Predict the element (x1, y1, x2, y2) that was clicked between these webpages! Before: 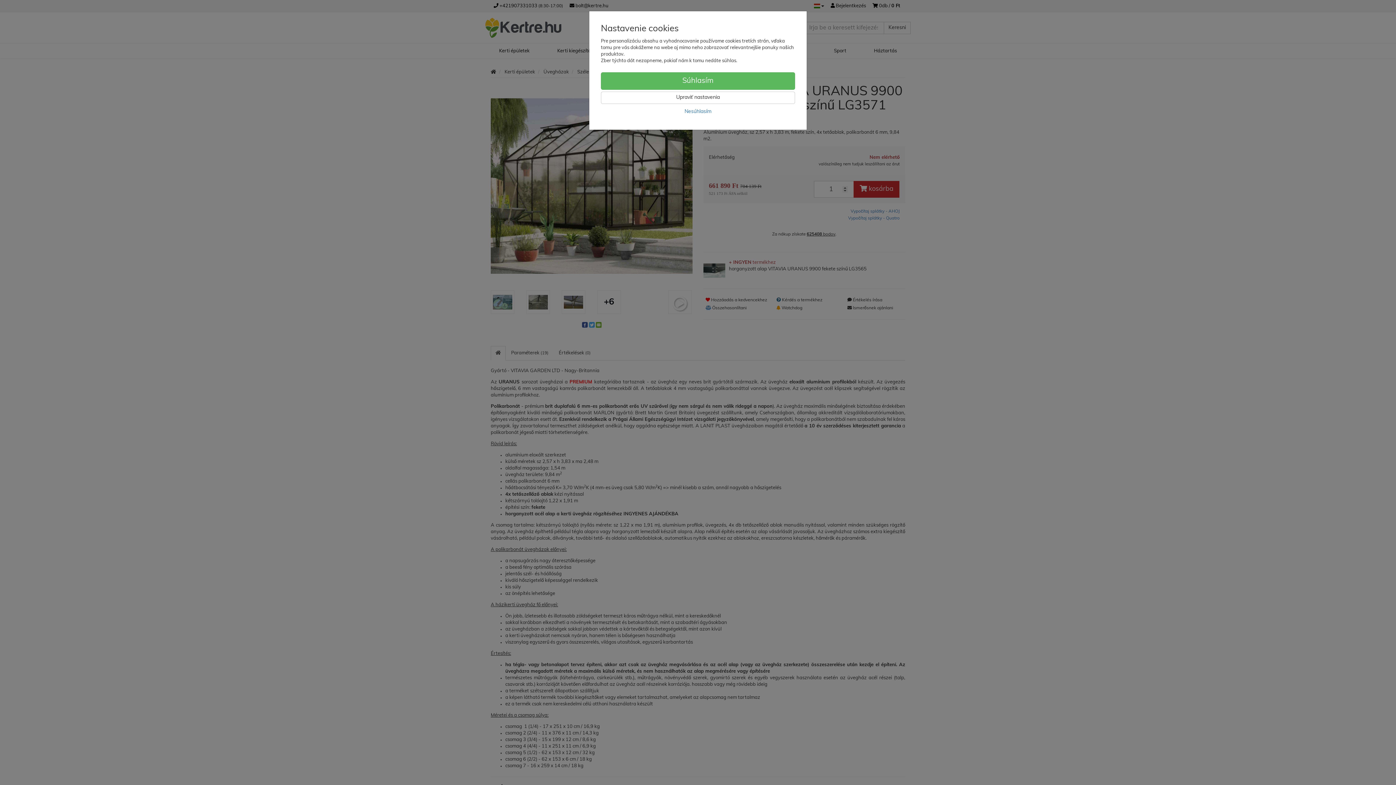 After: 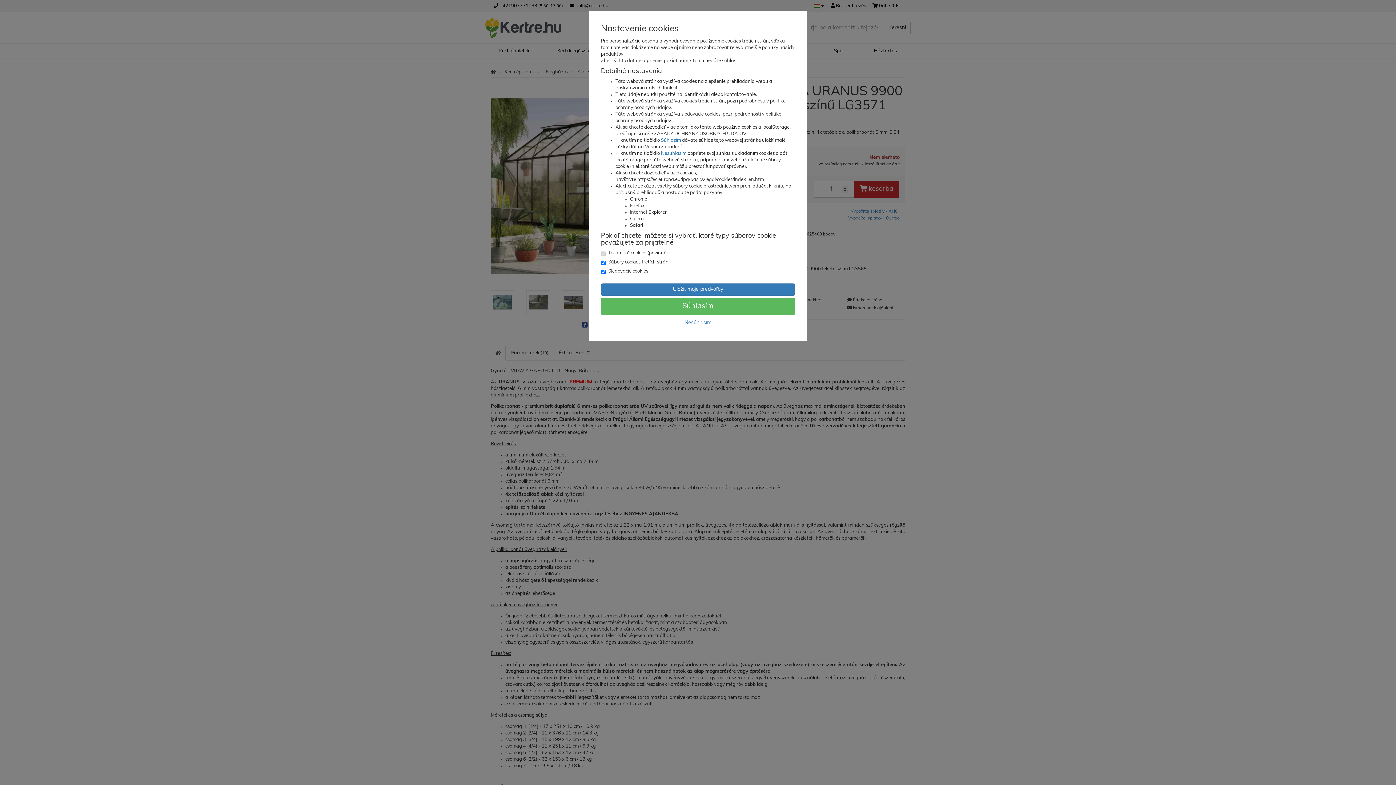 Action: bbox: (601, 91, 795, 104) label: Upraviť nastavenia